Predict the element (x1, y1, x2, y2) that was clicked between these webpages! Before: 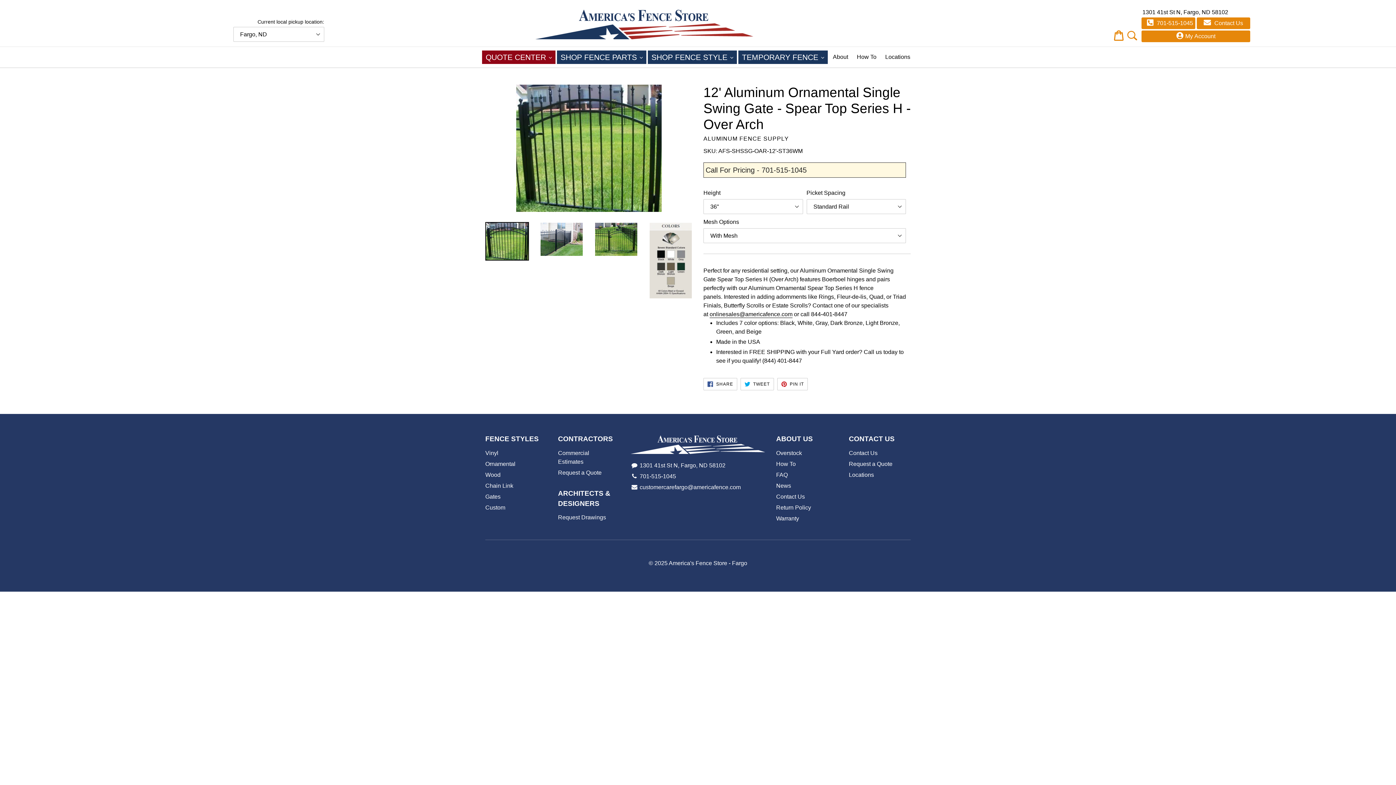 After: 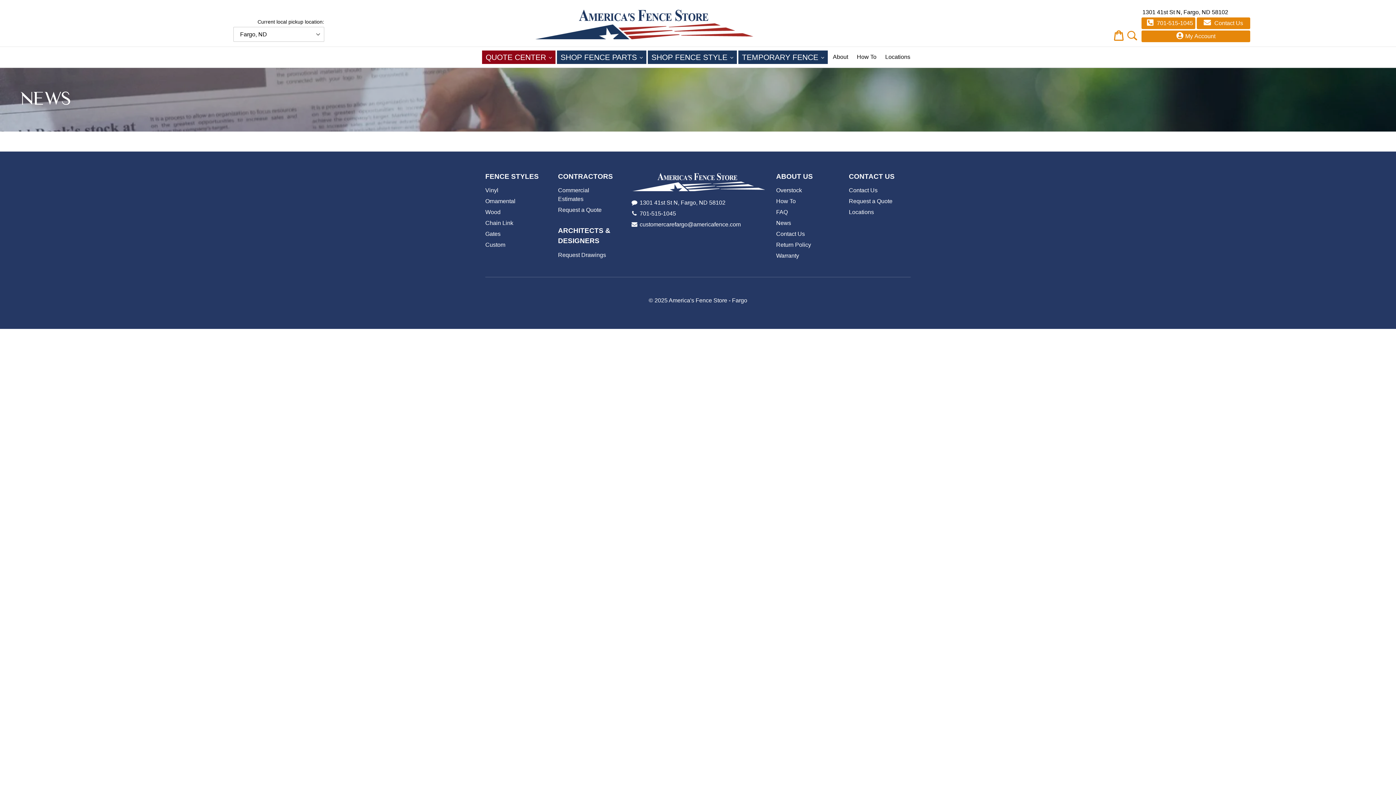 Action: label: News bbox: (776, 482, 791, 488)